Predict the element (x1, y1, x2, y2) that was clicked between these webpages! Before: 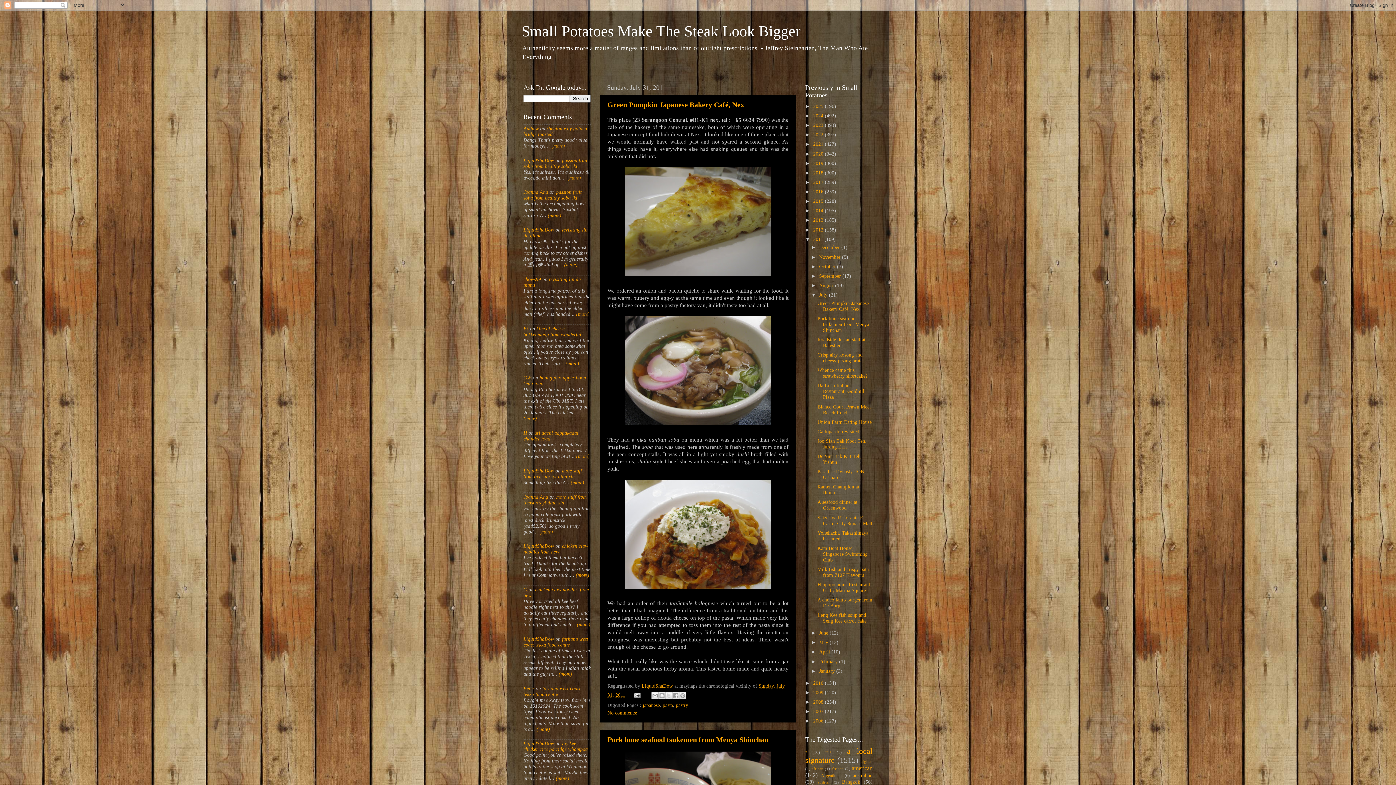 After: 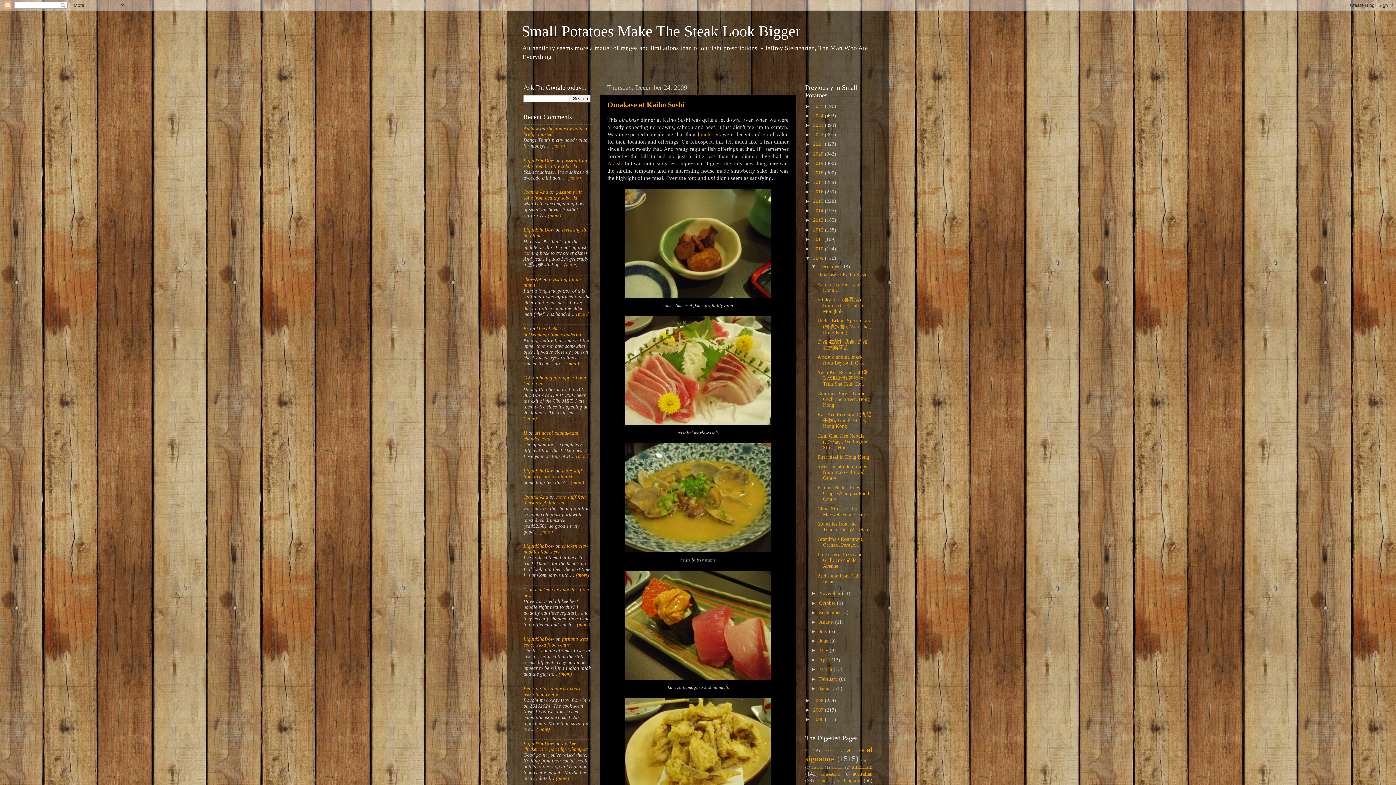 Action: label: 2009  bbox: (813, 690, 825, 695)